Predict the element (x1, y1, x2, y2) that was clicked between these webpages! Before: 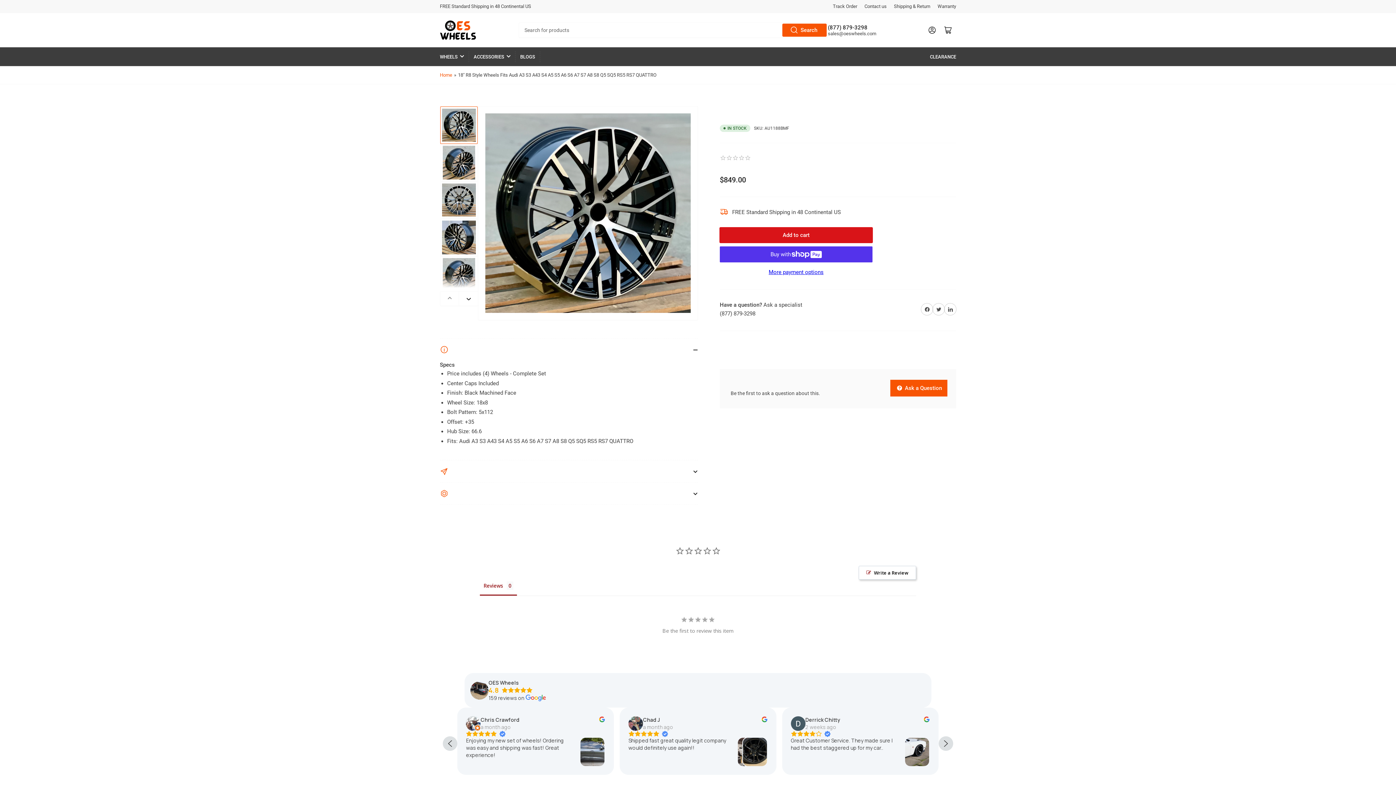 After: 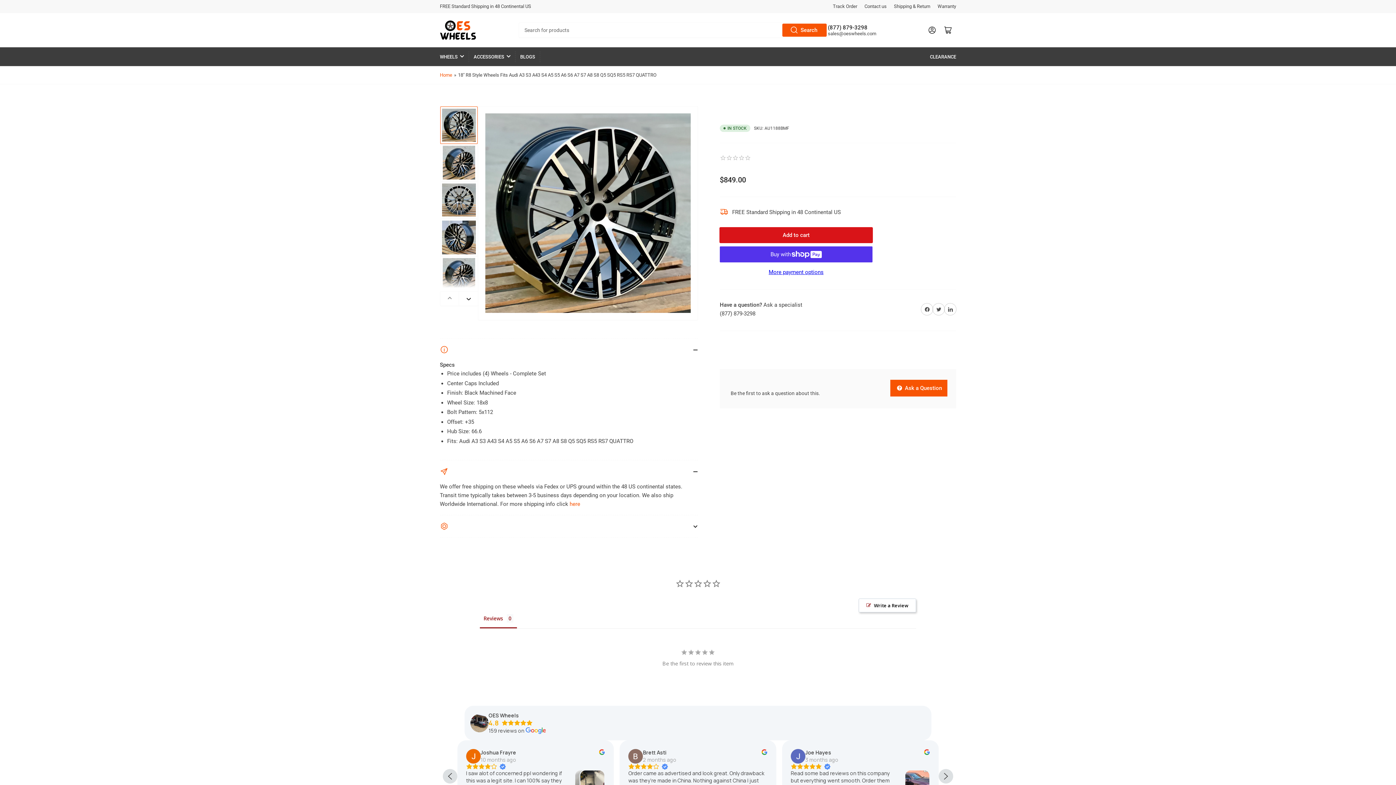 Action: label: SHIPPING INFO bbox: (440, 460, 698, 482)